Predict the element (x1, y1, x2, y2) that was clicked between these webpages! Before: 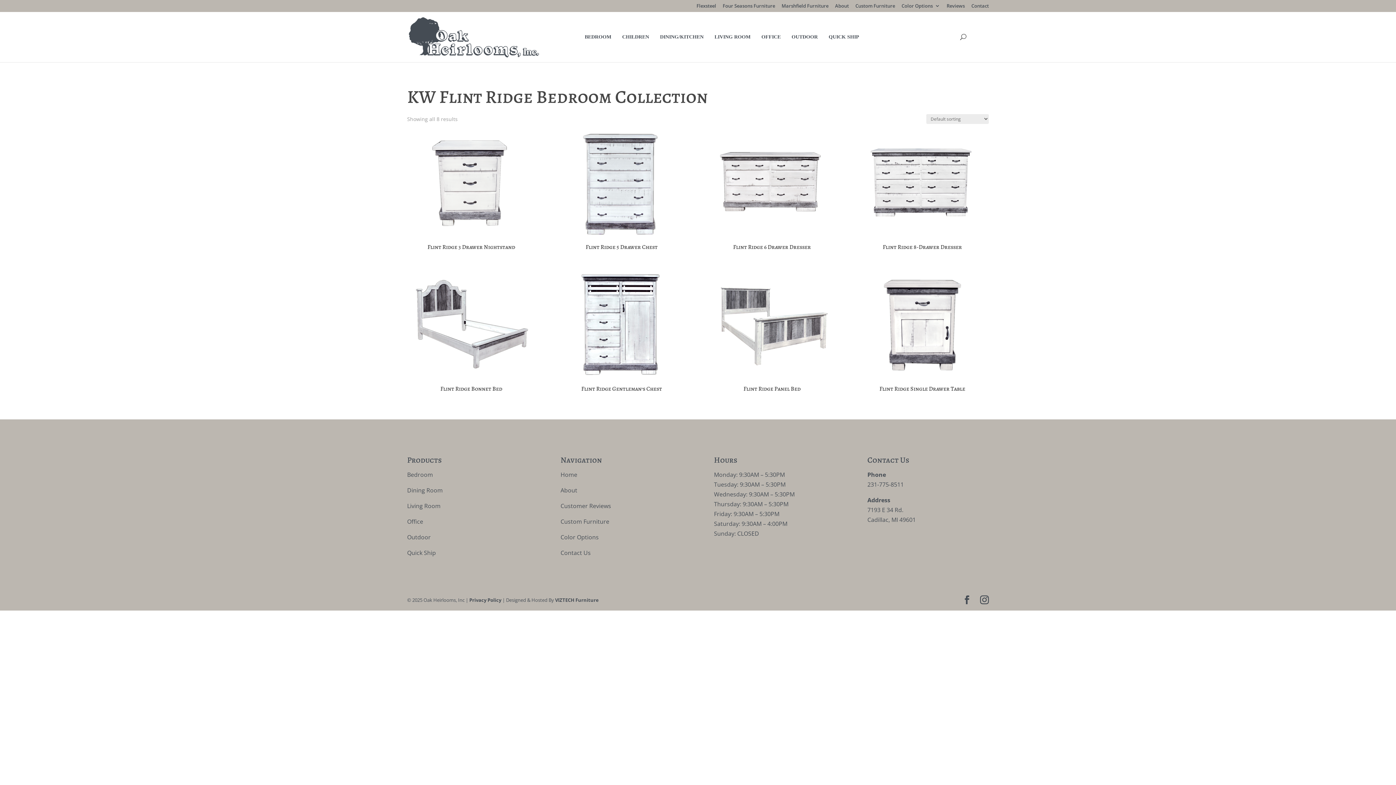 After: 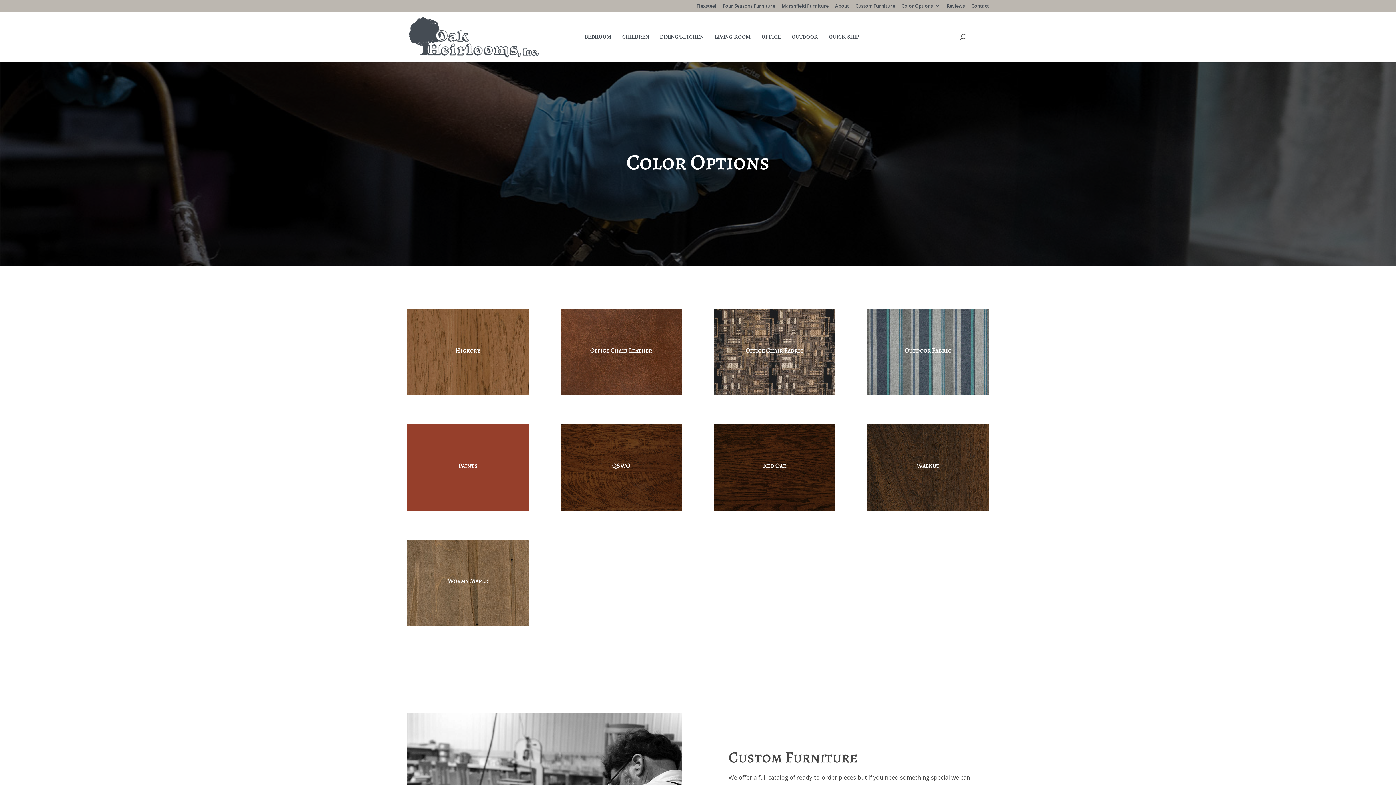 Action: bbox: (560, 533, 598, 541) label: Color Options